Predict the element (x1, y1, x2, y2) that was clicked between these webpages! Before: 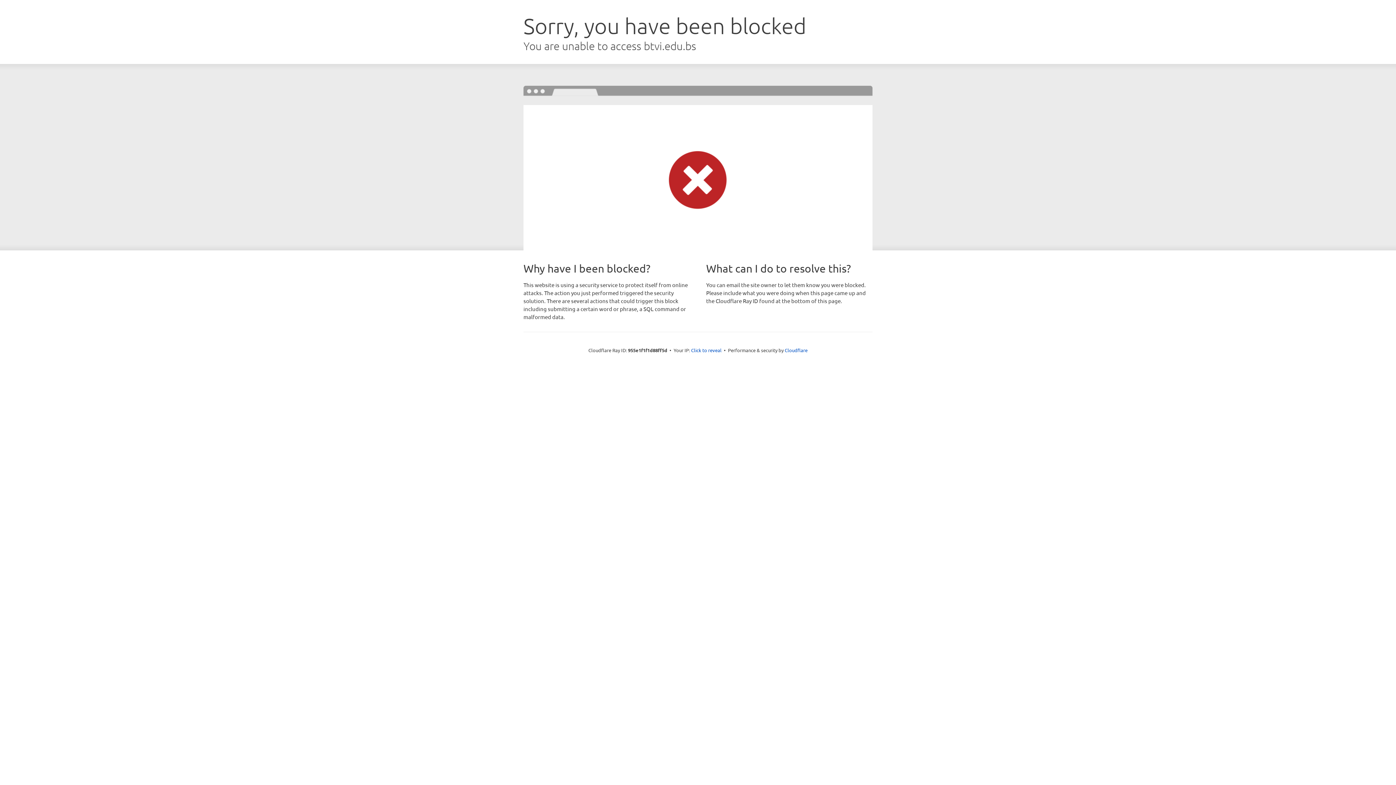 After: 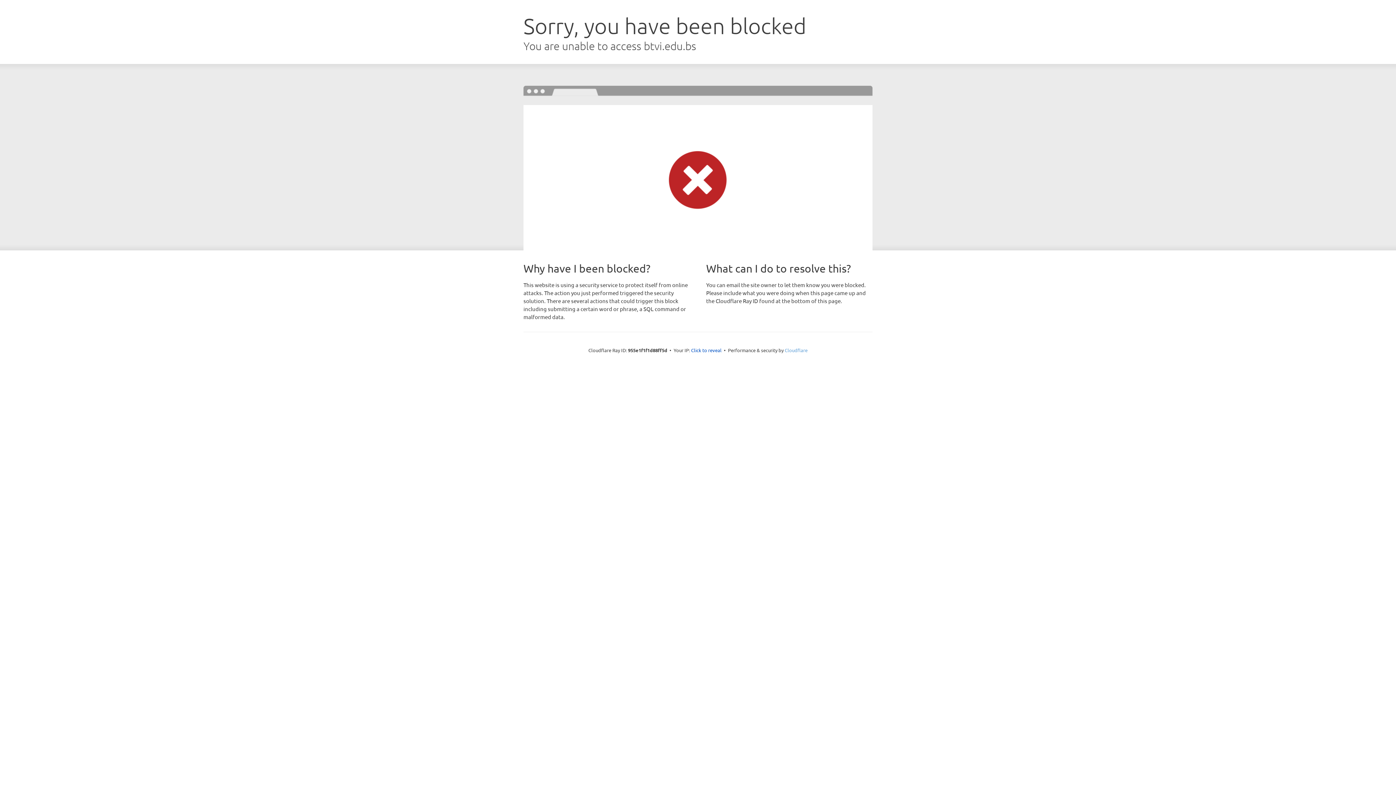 Action: bbox: (784, 347, 807, 353) label: Cloudflare